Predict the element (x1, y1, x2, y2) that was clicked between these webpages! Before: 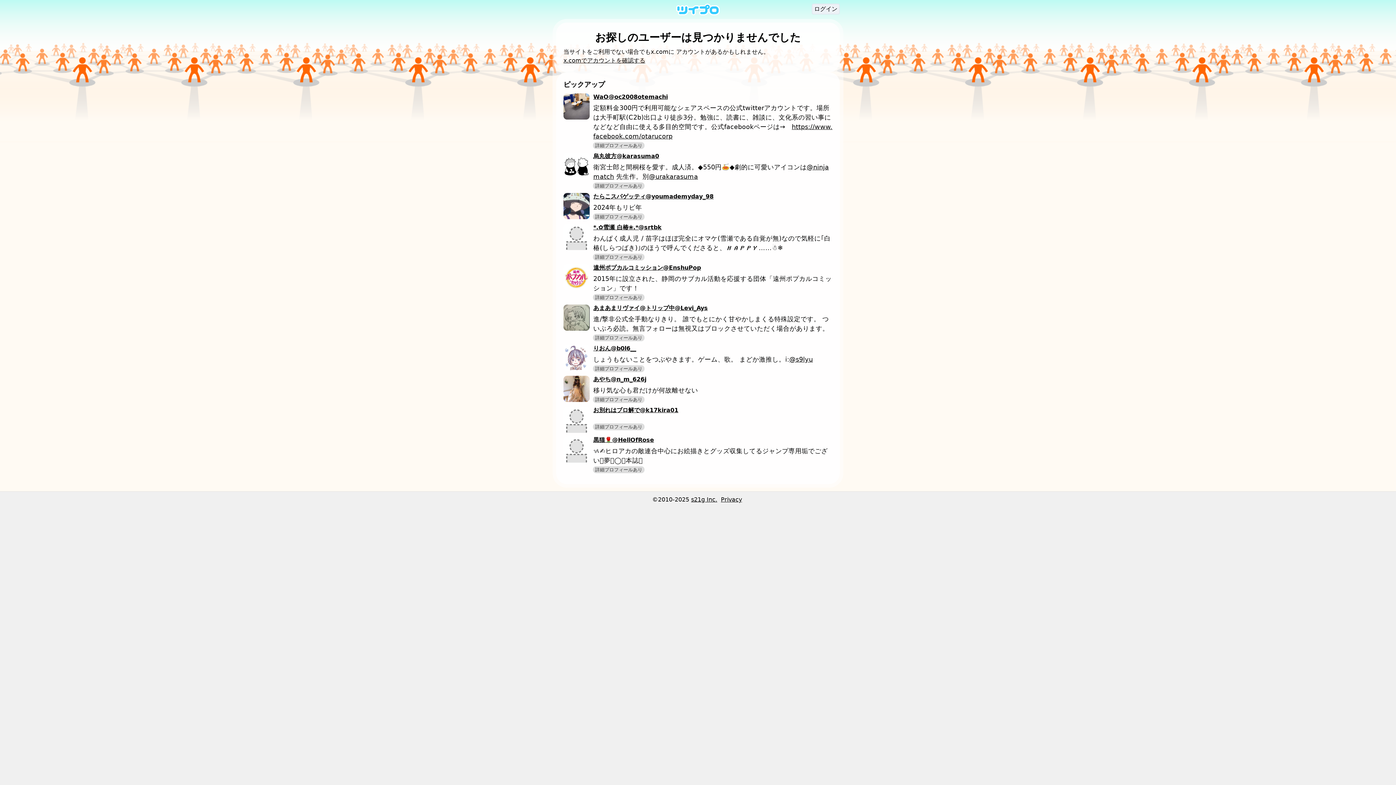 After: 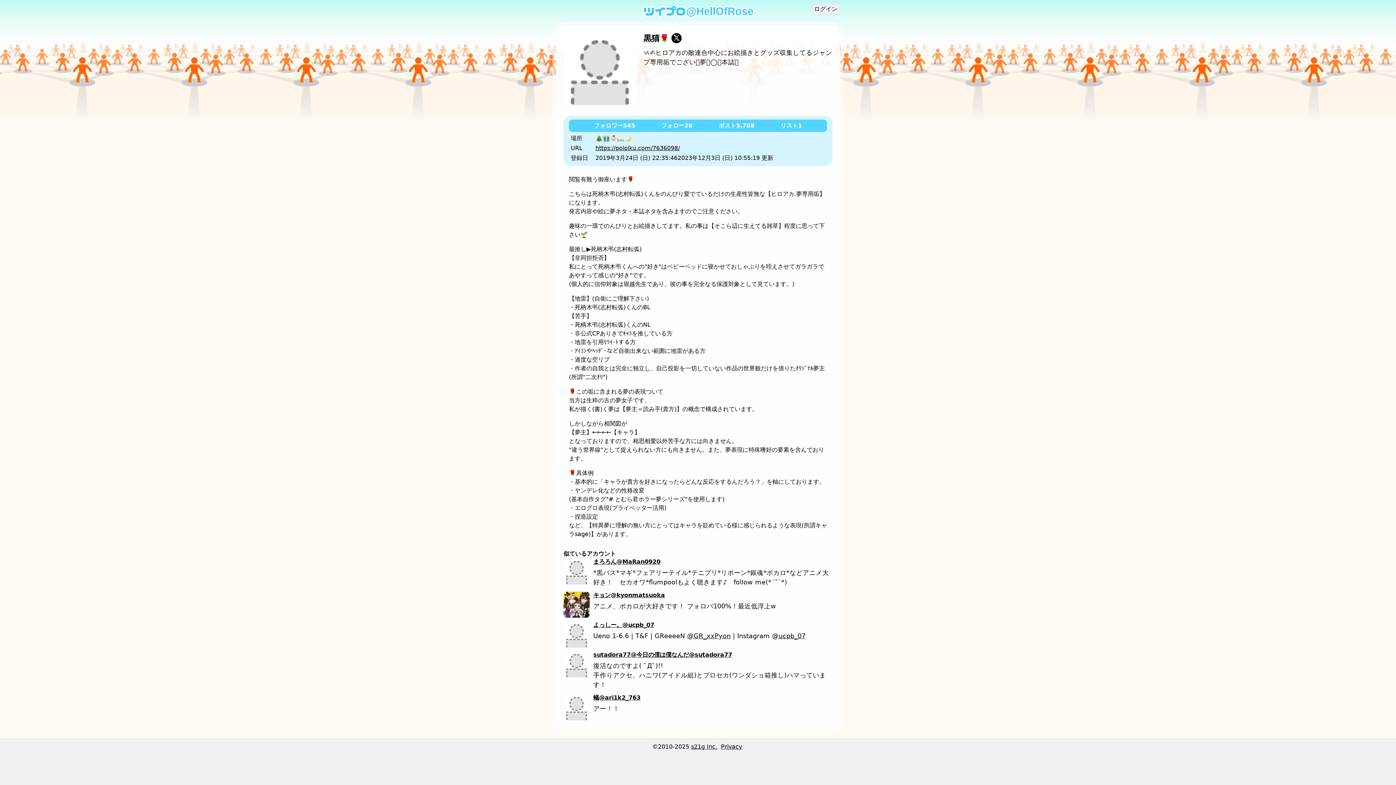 Action: bbox: (563, 436, 589, 463)